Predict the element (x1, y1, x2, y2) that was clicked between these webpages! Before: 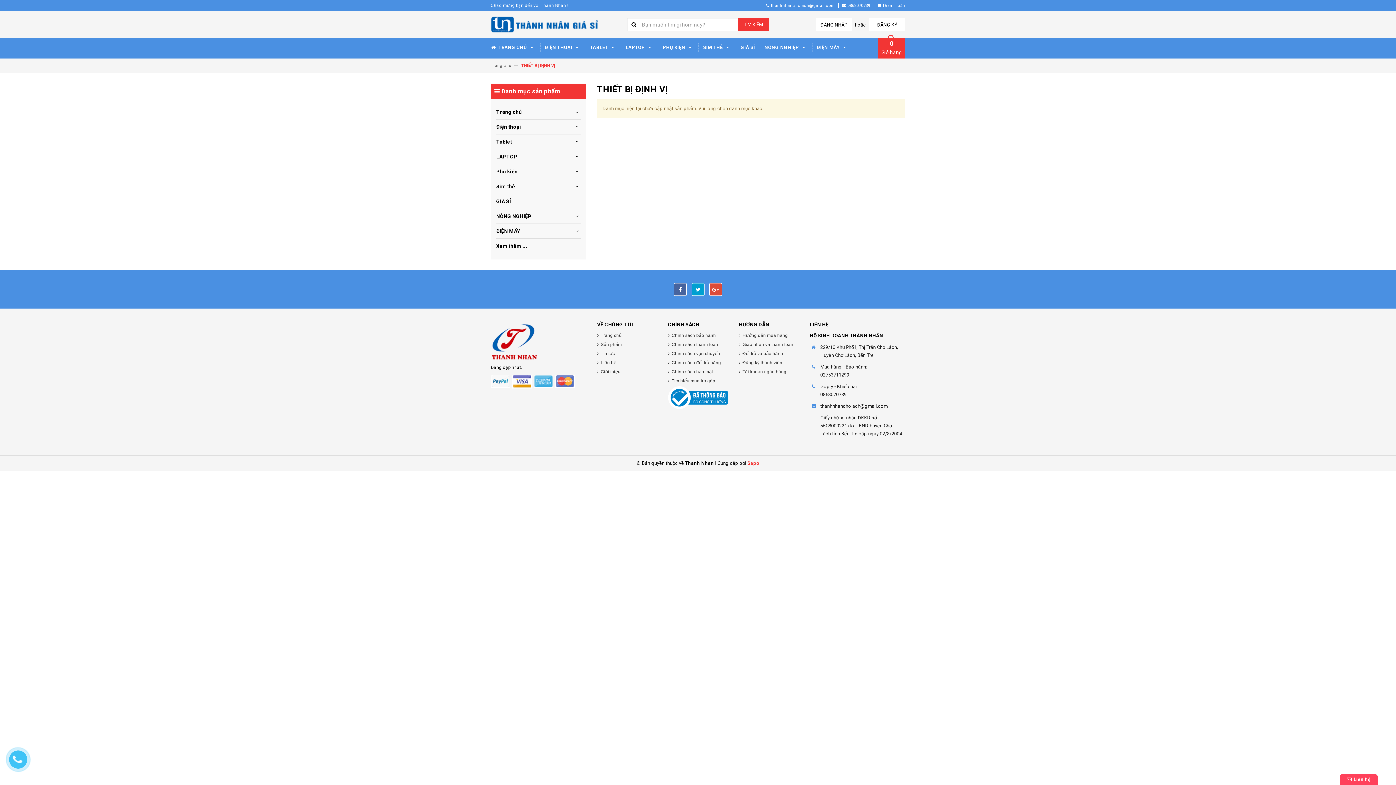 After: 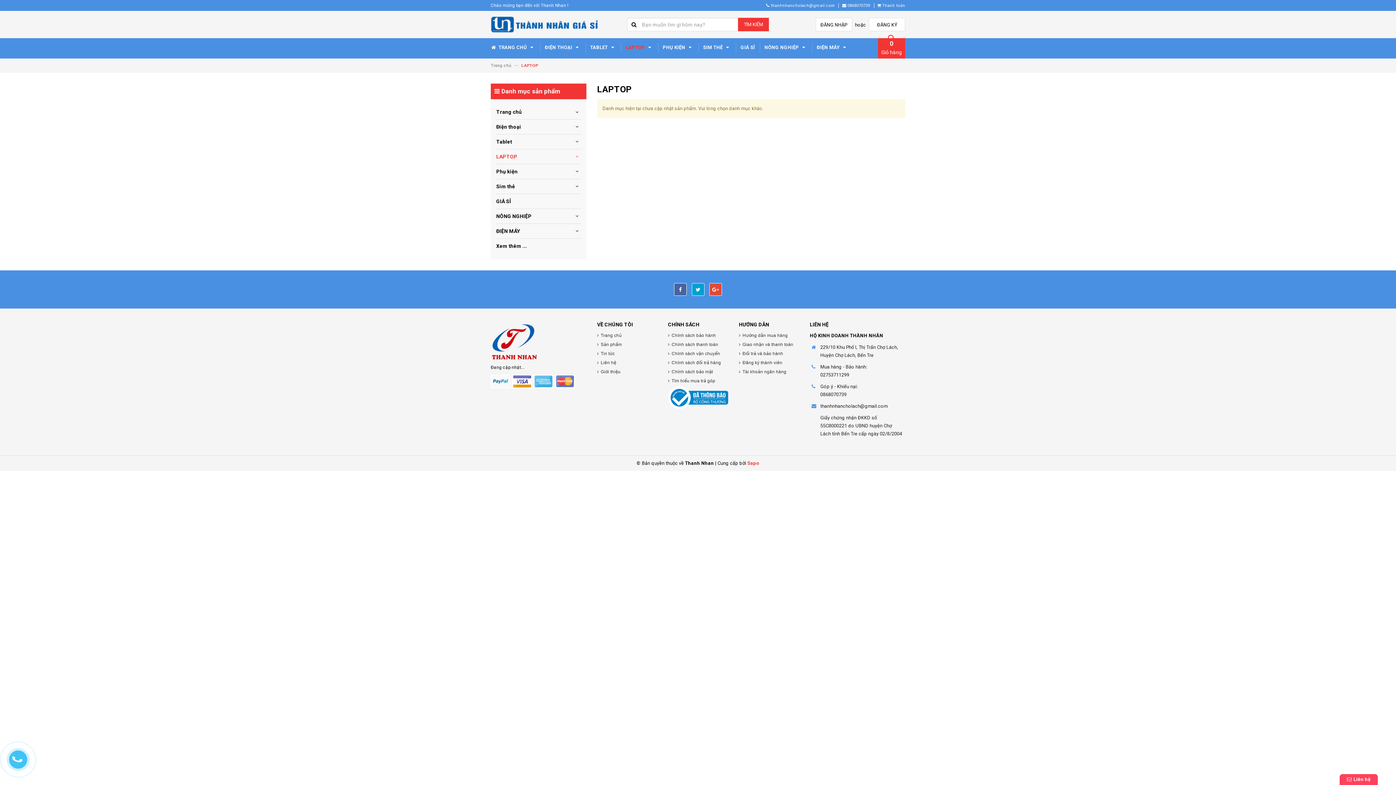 Action: bbox: (496, 149, 580, 164) label: LAPTOP